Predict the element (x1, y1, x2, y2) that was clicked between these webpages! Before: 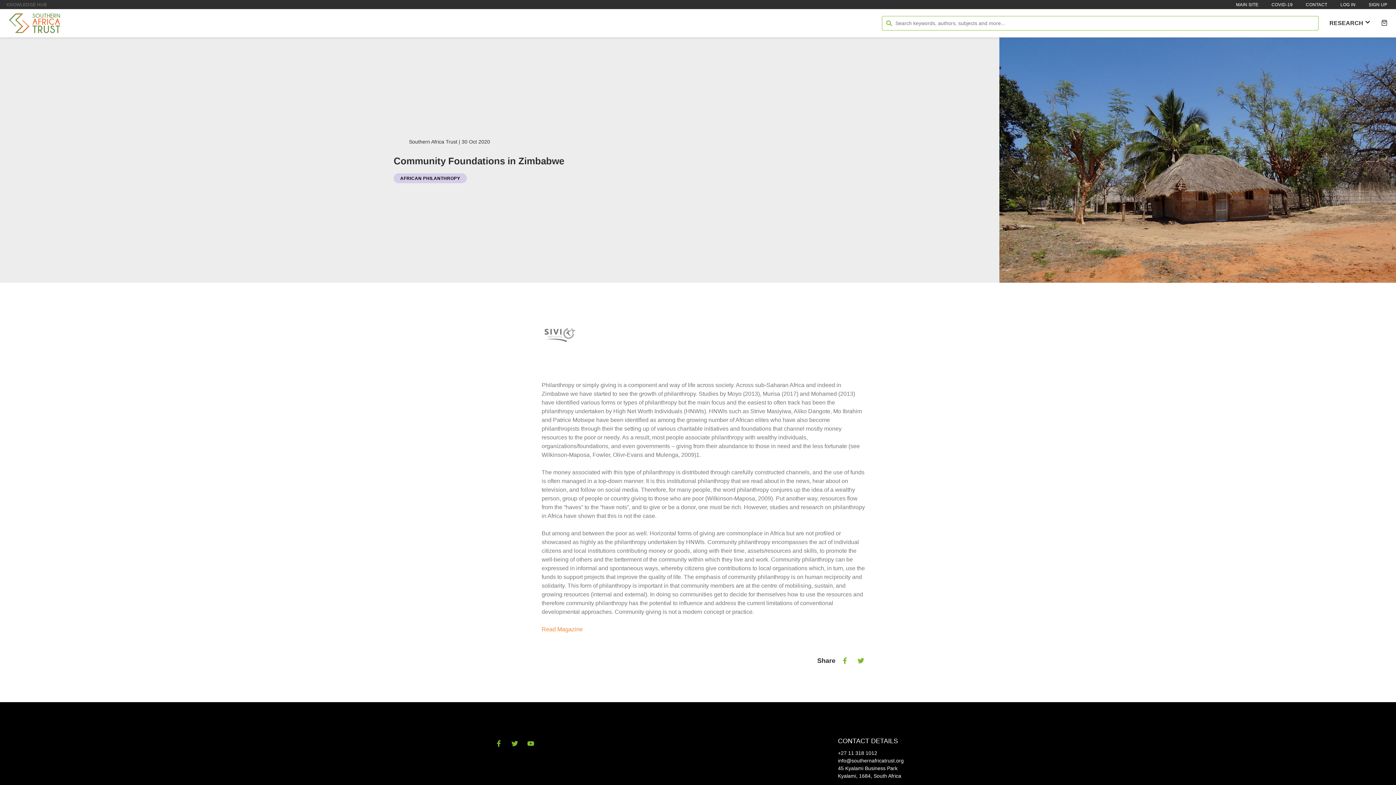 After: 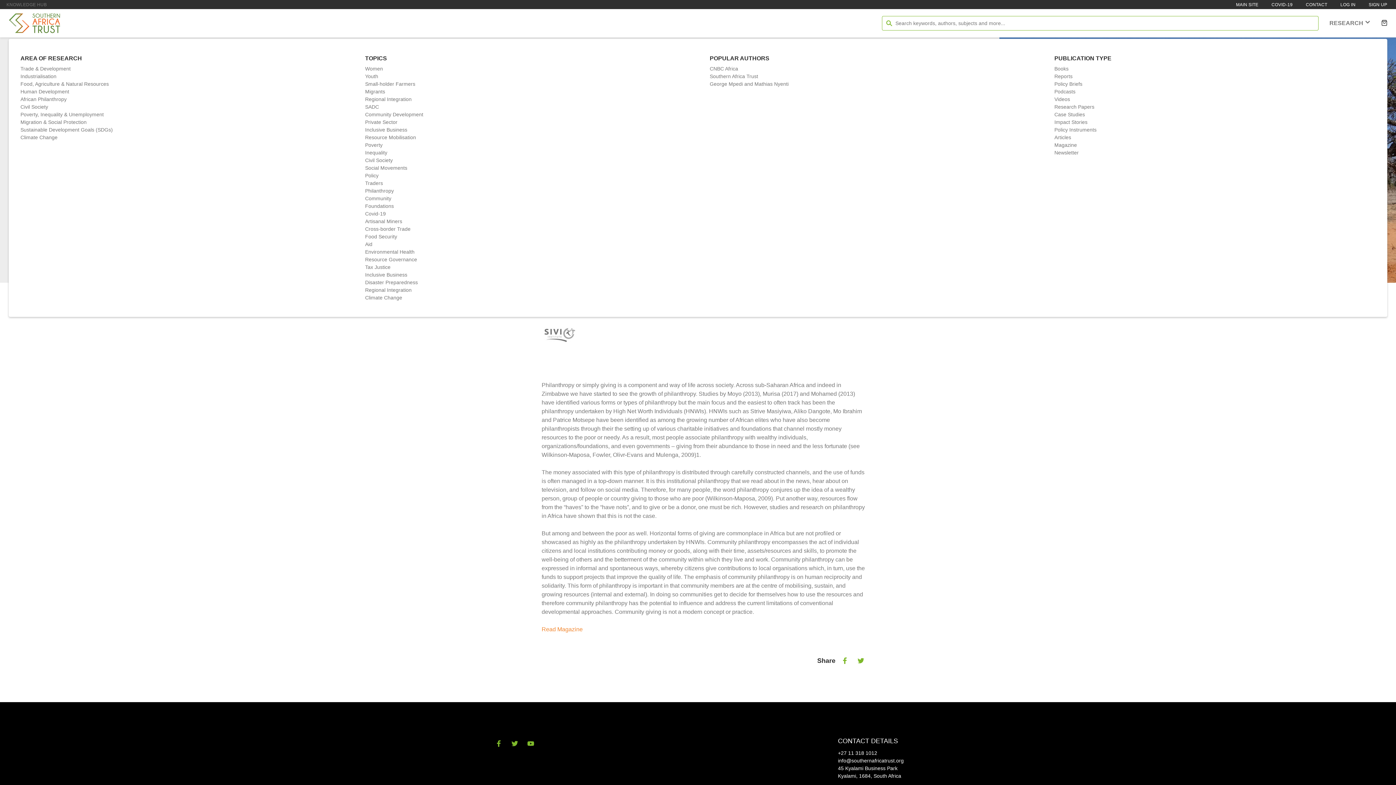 Action: bbox: (1329, 17, 1370, 29) label: RESEARCH 